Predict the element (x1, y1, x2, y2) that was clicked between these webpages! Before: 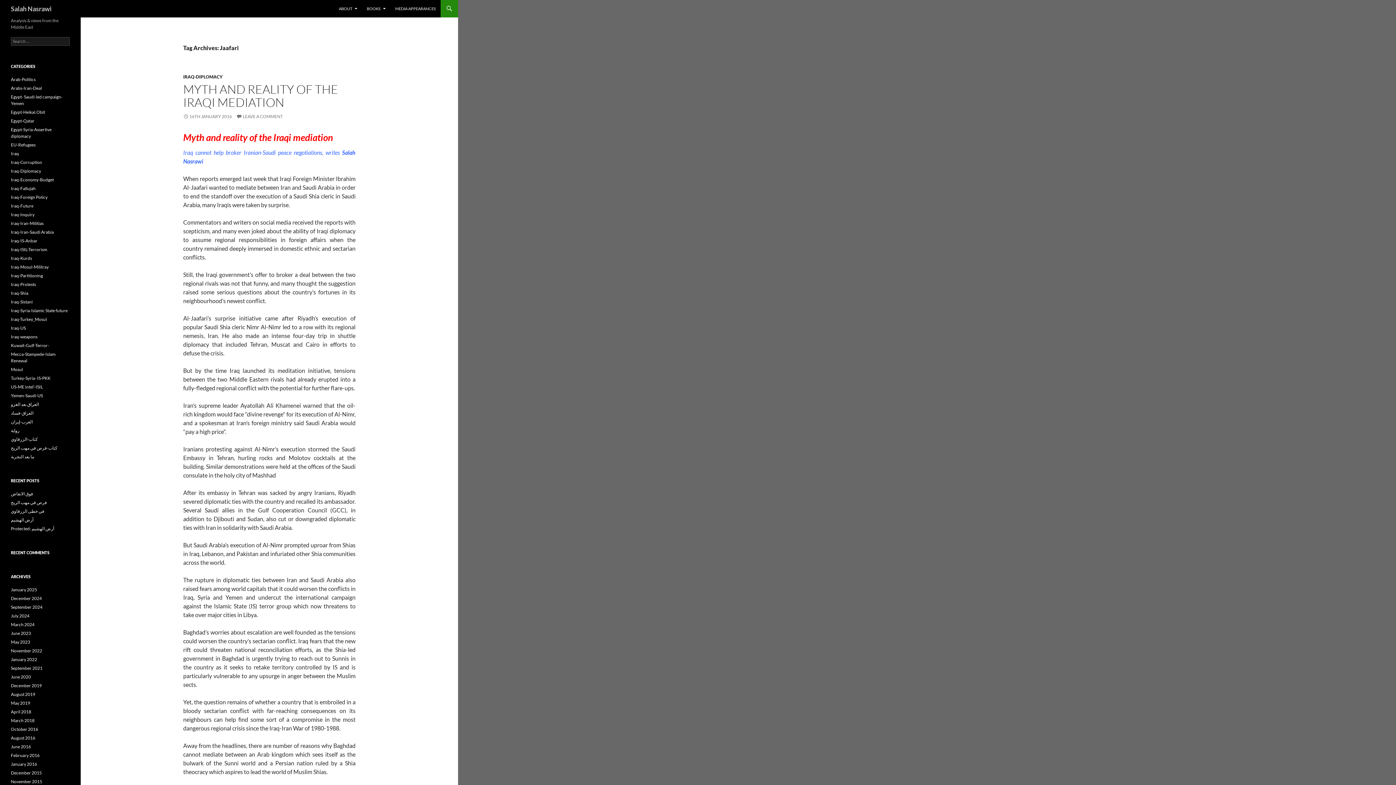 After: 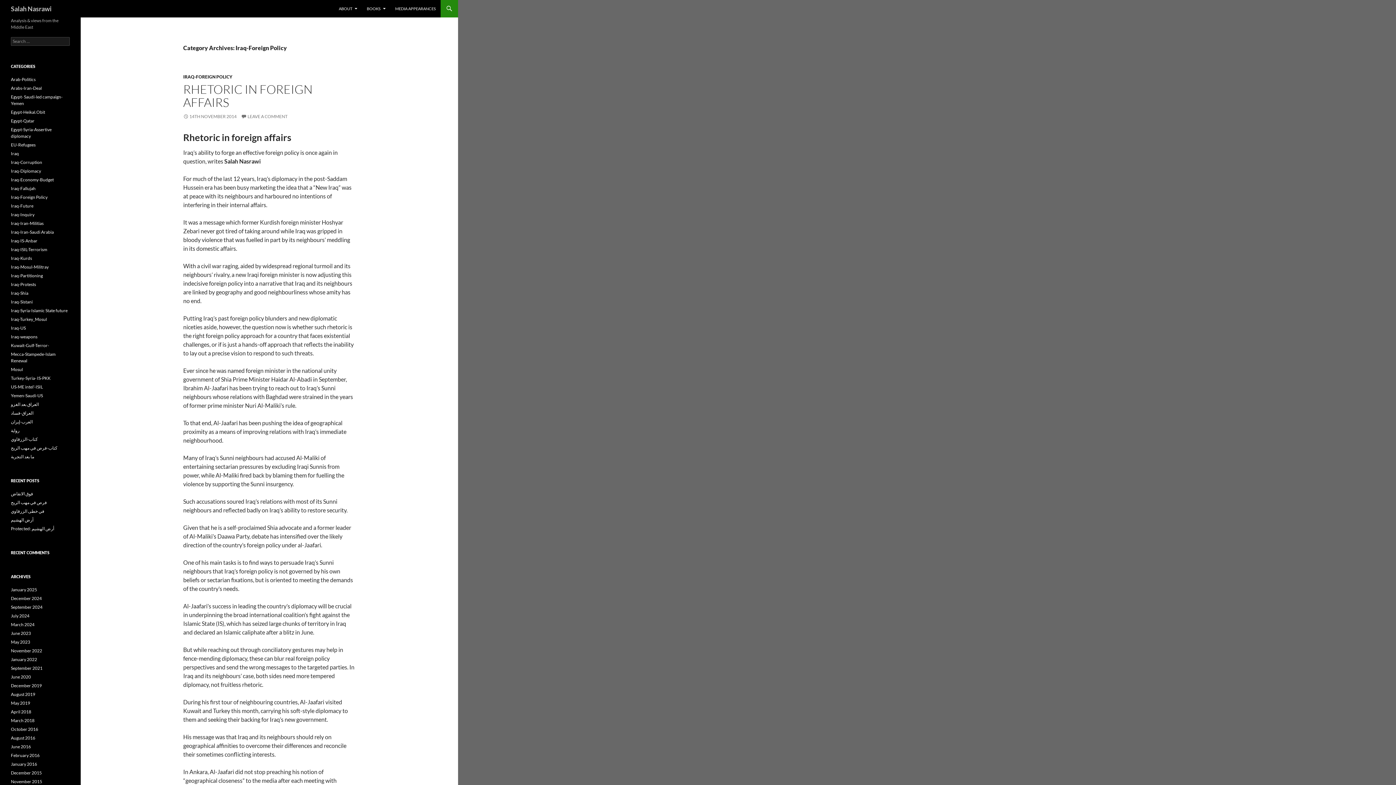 Action: bbox: (10, 194, 47, 200) label: Iraq-Foreign Policy